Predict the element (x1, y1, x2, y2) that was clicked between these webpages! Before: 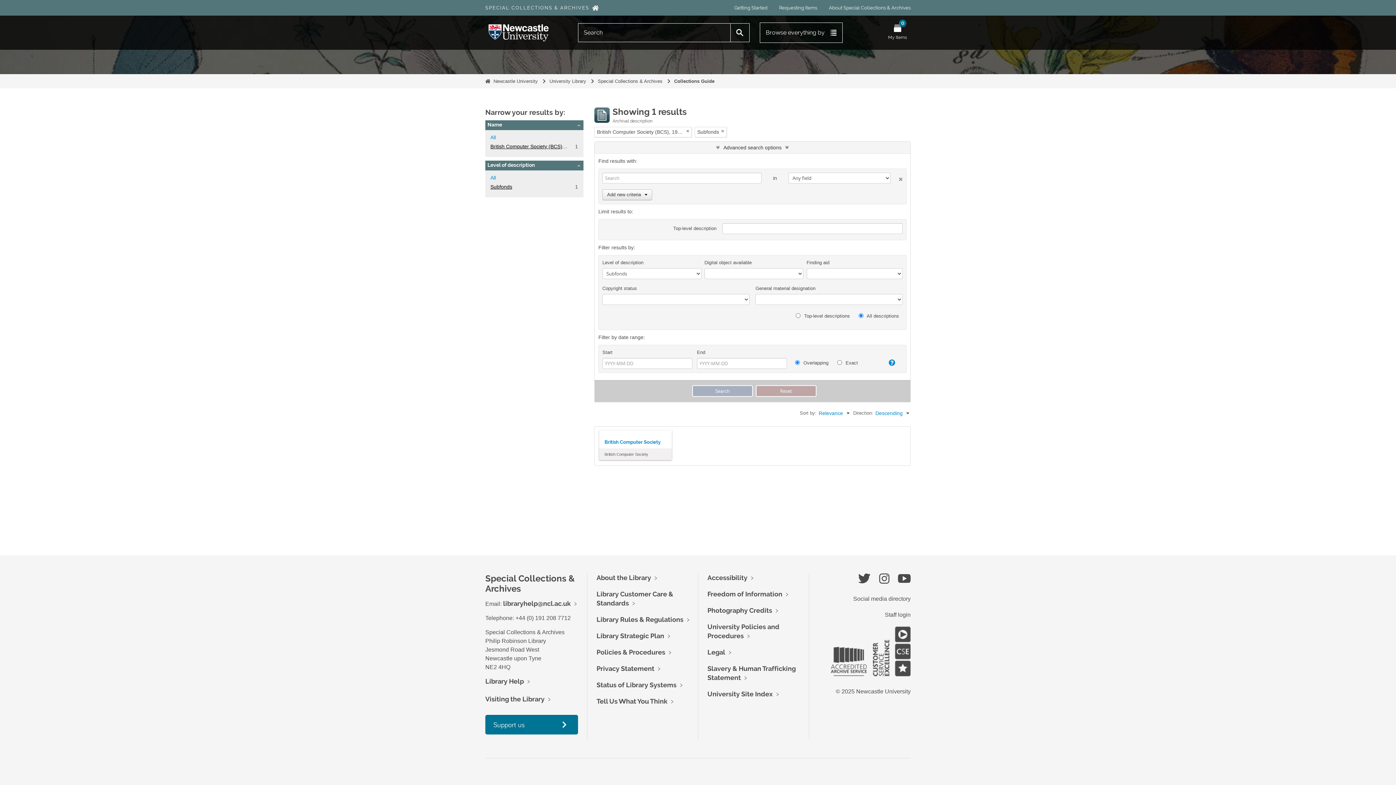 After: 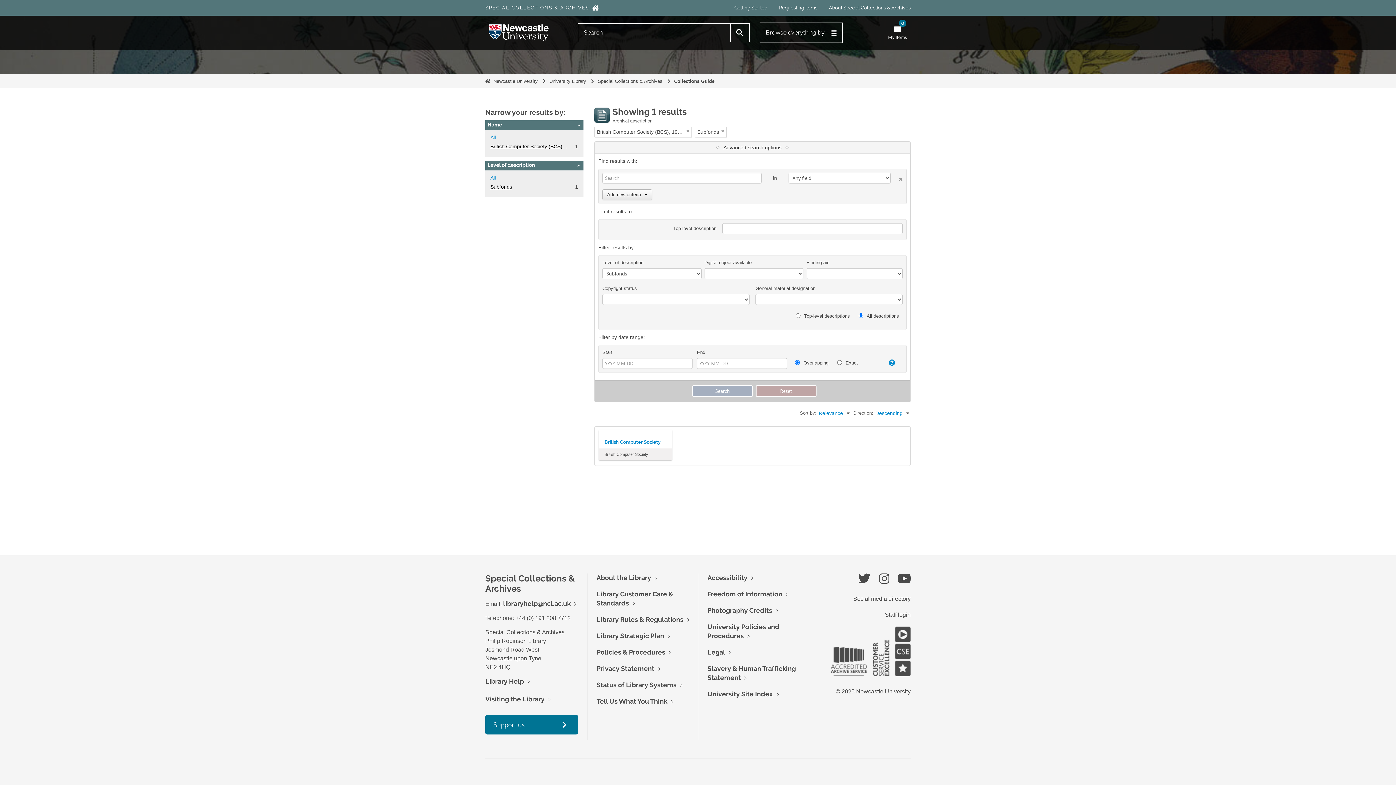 Action: bbox: (878, 573, 890, 584) label: @libraryncl on Instagram